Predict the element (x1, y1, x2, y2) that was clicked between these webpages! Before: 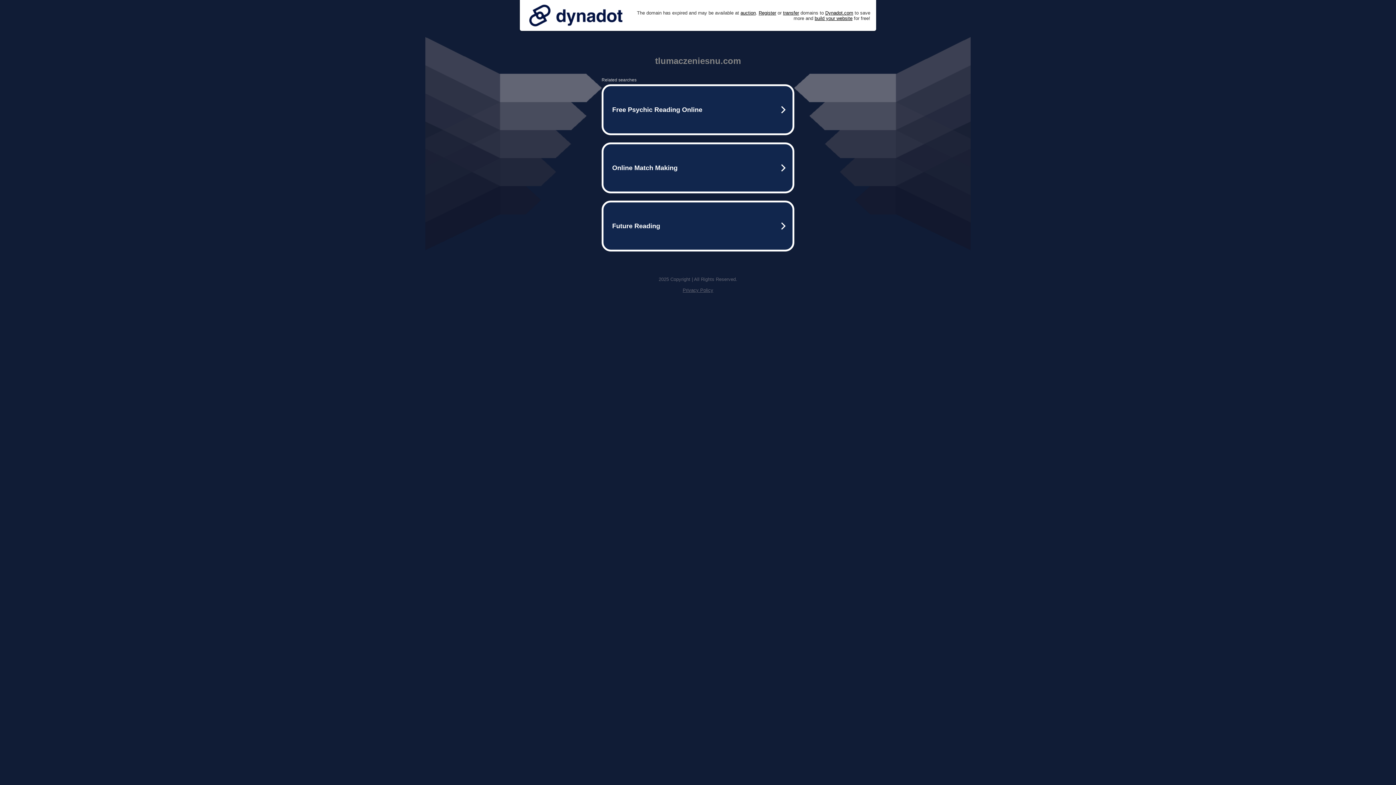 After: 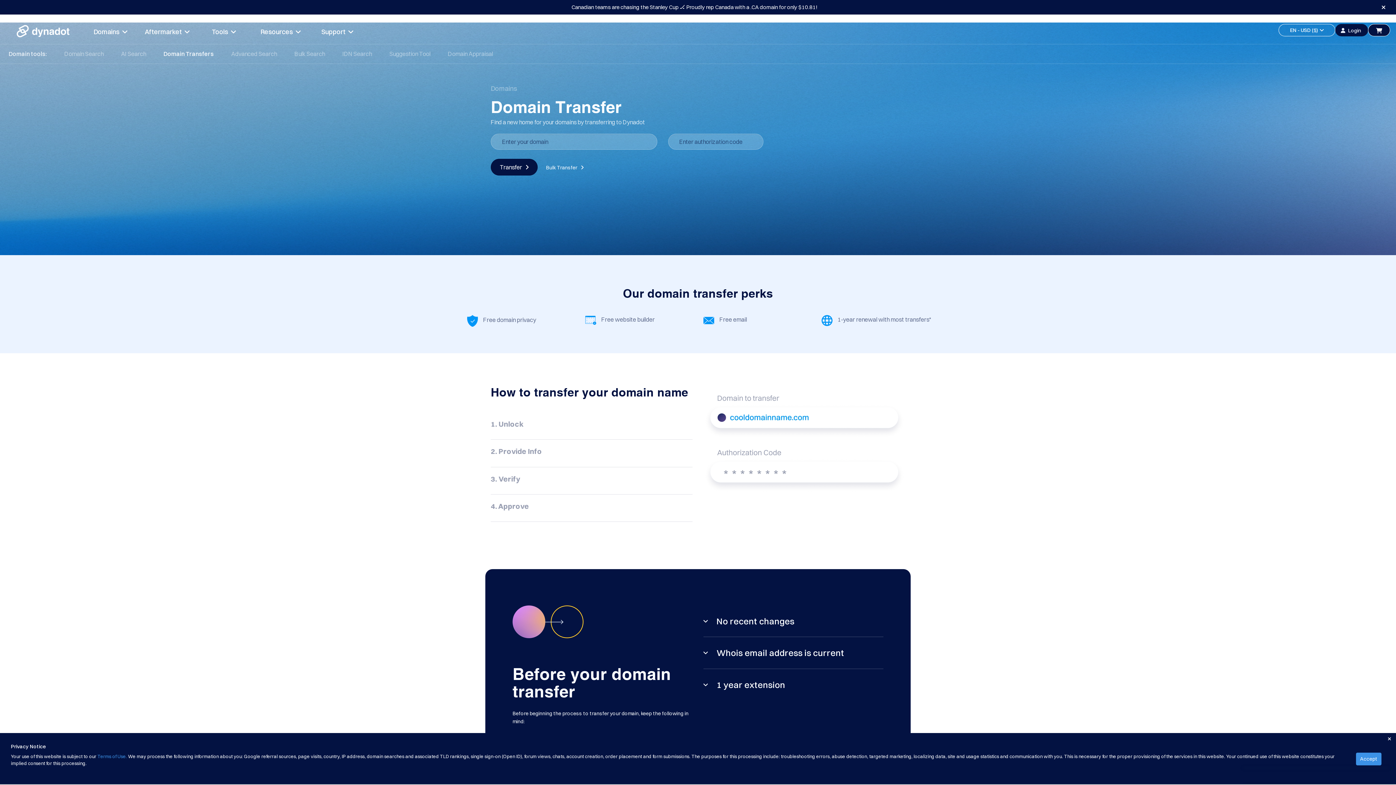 Action: bbox: (783, 10, 799, 15) label: transfer